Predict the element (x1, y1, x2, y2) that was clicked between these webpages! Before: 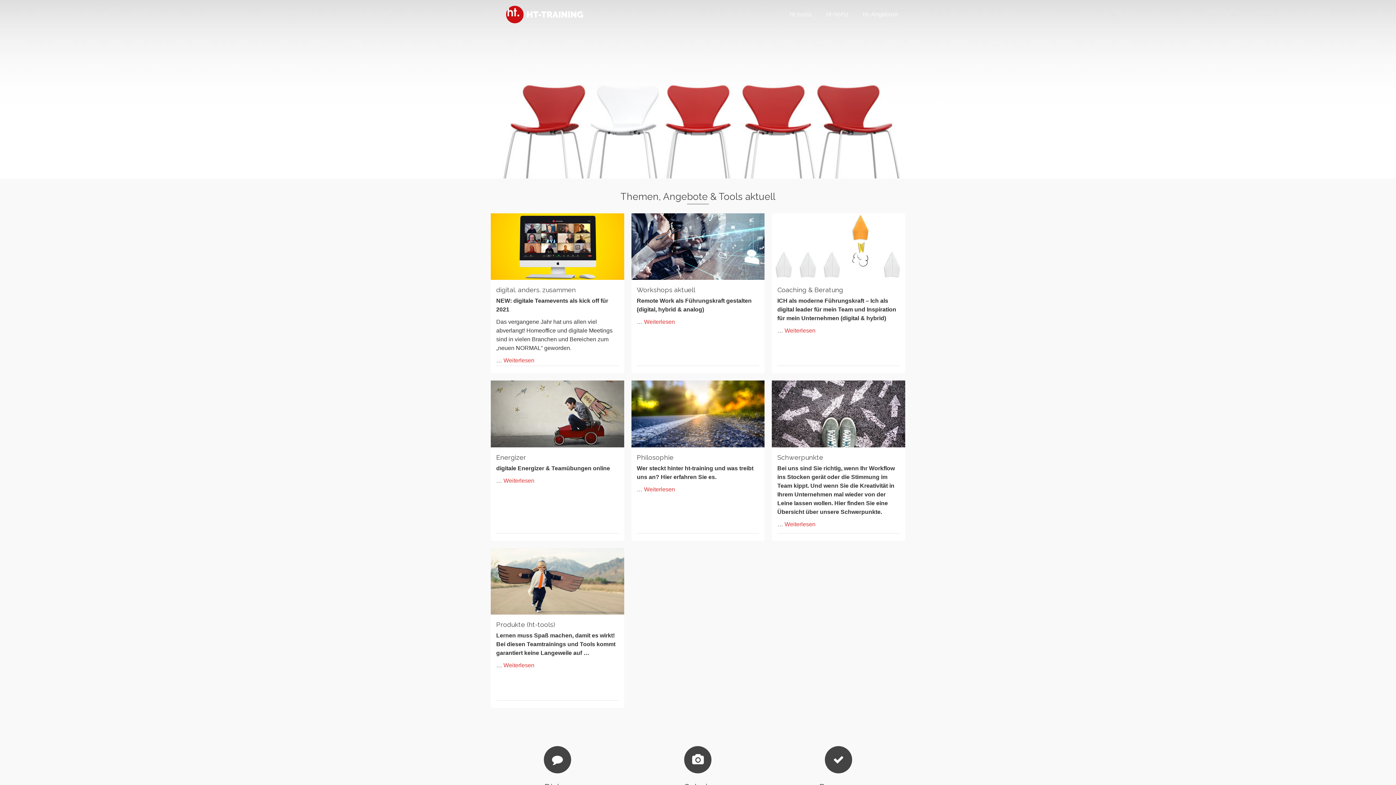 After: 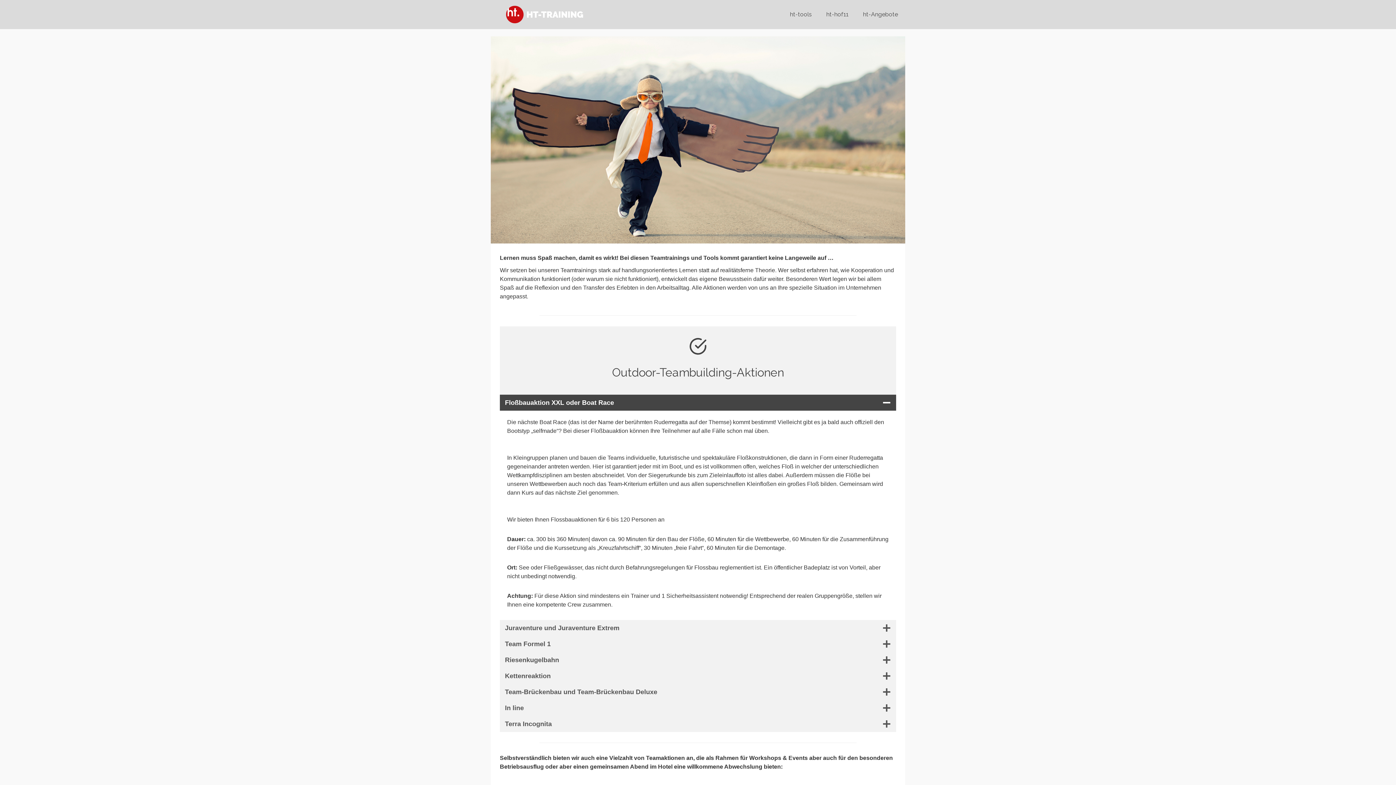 Action: label: ht-tools bbox: (782, 0, 819, 29)